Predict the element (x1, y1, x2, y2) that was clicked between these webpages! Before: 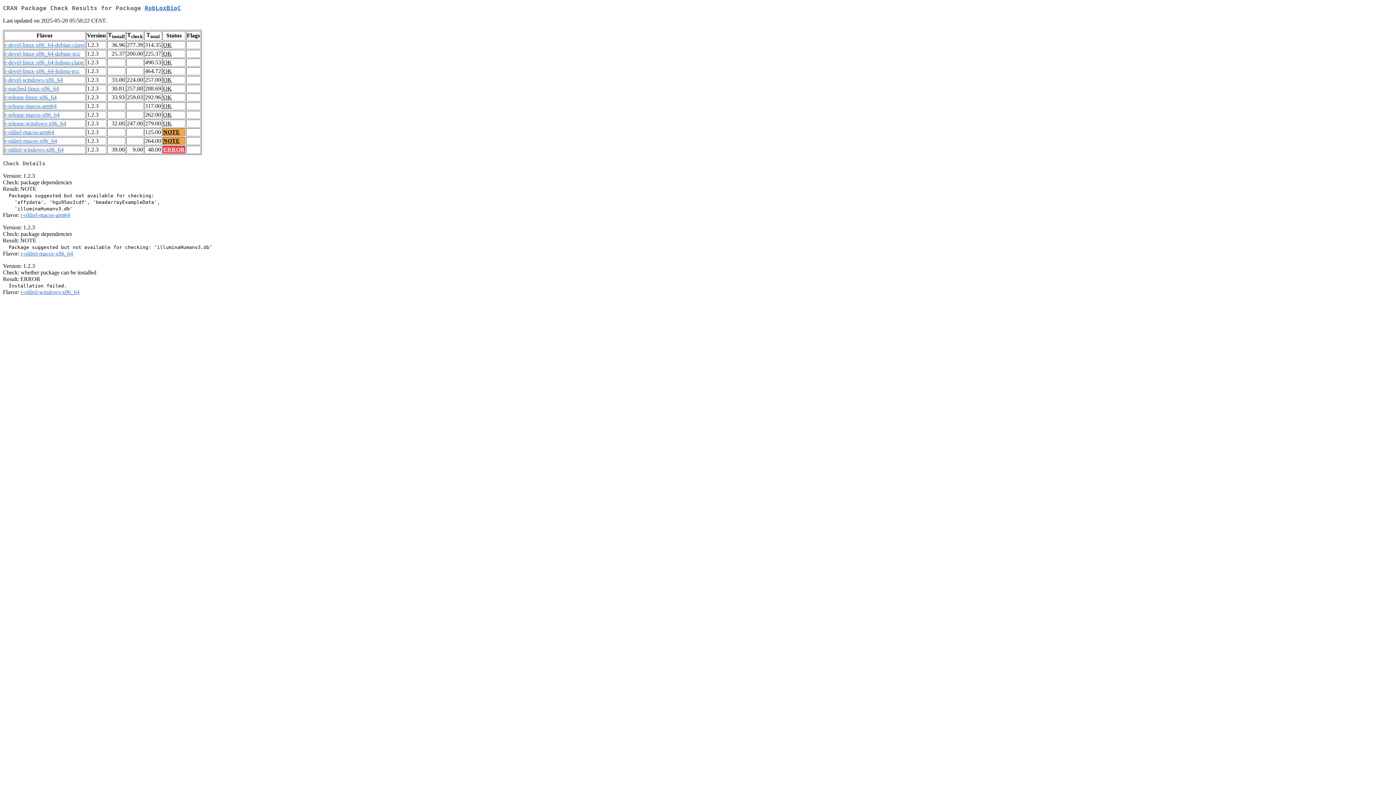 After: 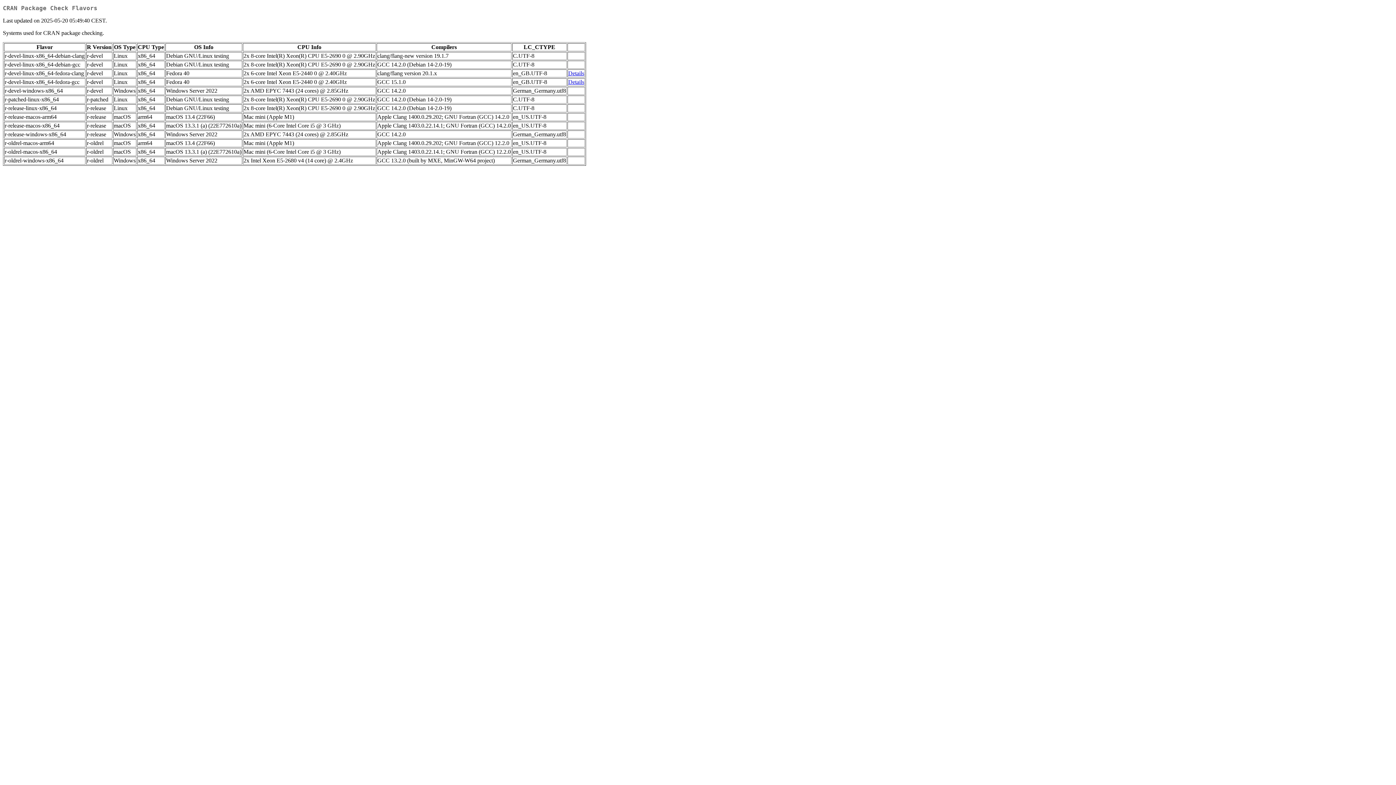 Action: label: r-oldrel-macos-arm64 bbox: (4, 129, 54, 135)